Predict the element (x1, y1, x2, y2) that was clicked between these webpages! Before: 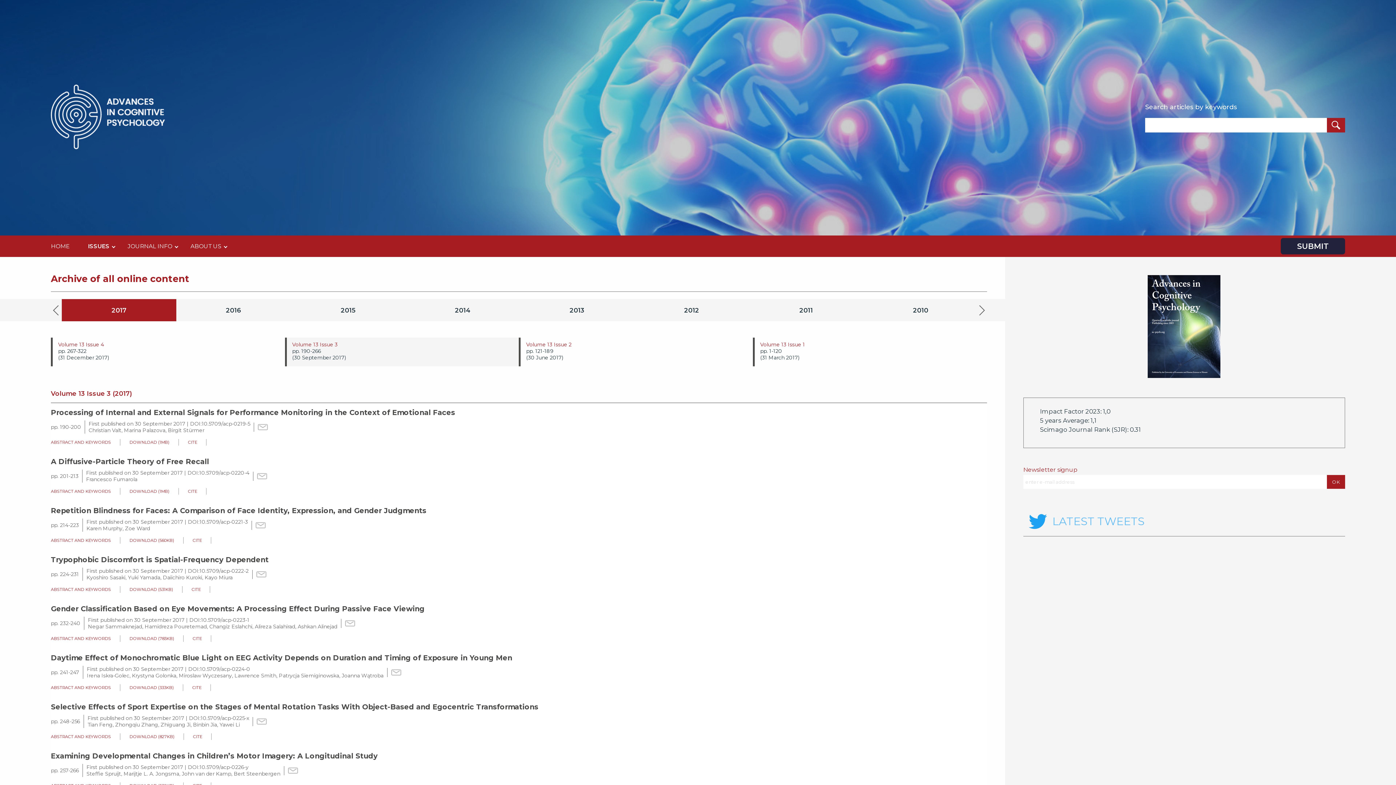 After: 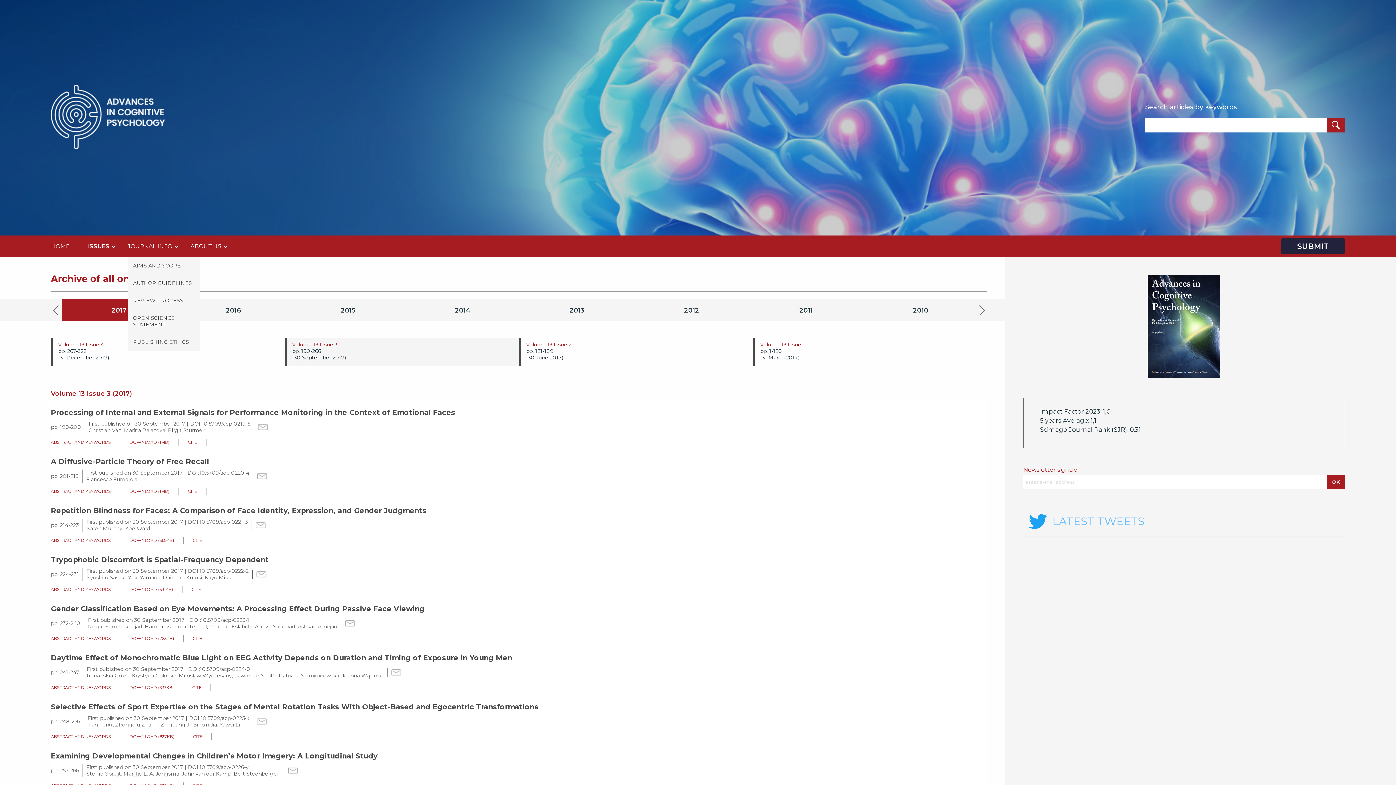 Action: bbox: (127, 235, 190, 257) label: JOURNAL INFO